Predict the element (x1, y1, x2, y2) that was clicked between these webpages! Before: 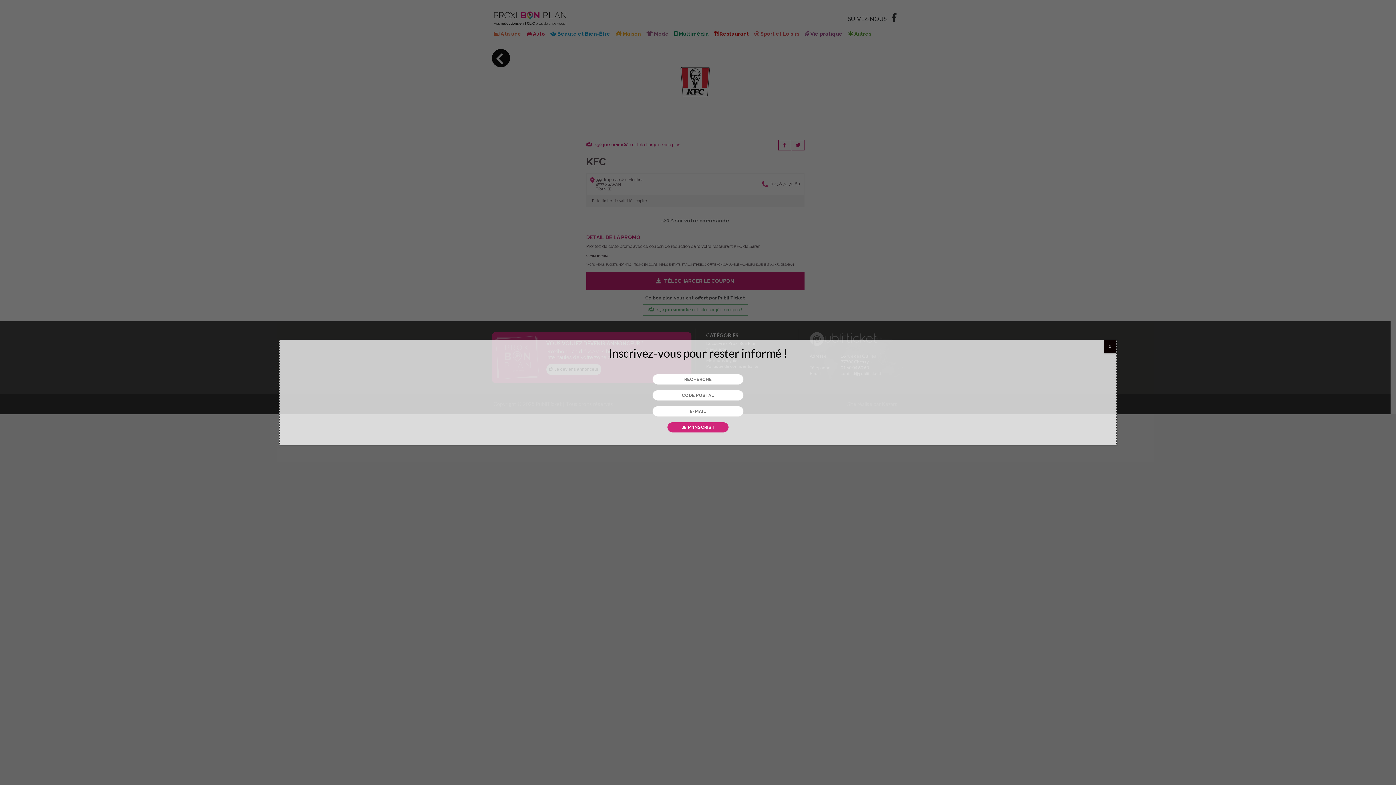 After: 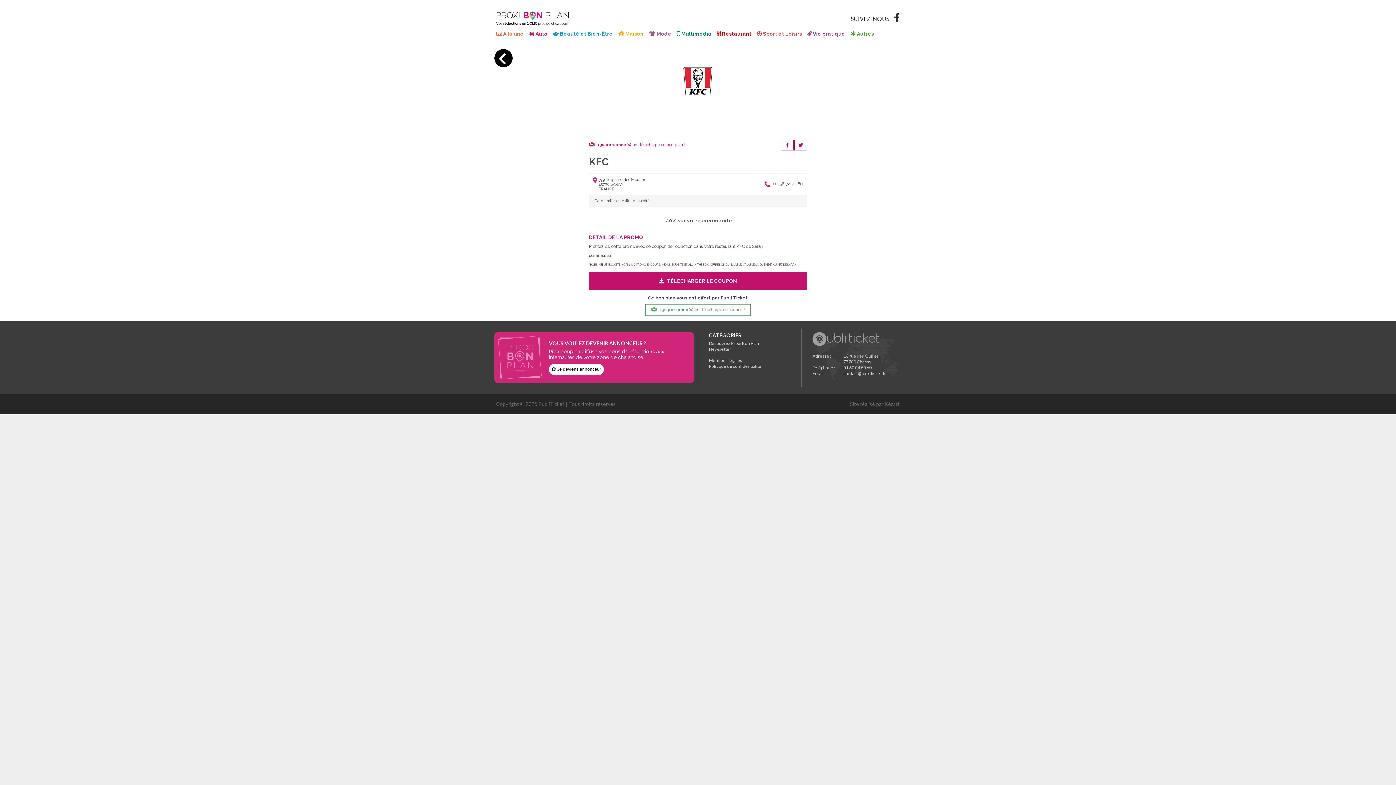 Action: label: Fermer bbox: (1104, 340, 1116, 353)